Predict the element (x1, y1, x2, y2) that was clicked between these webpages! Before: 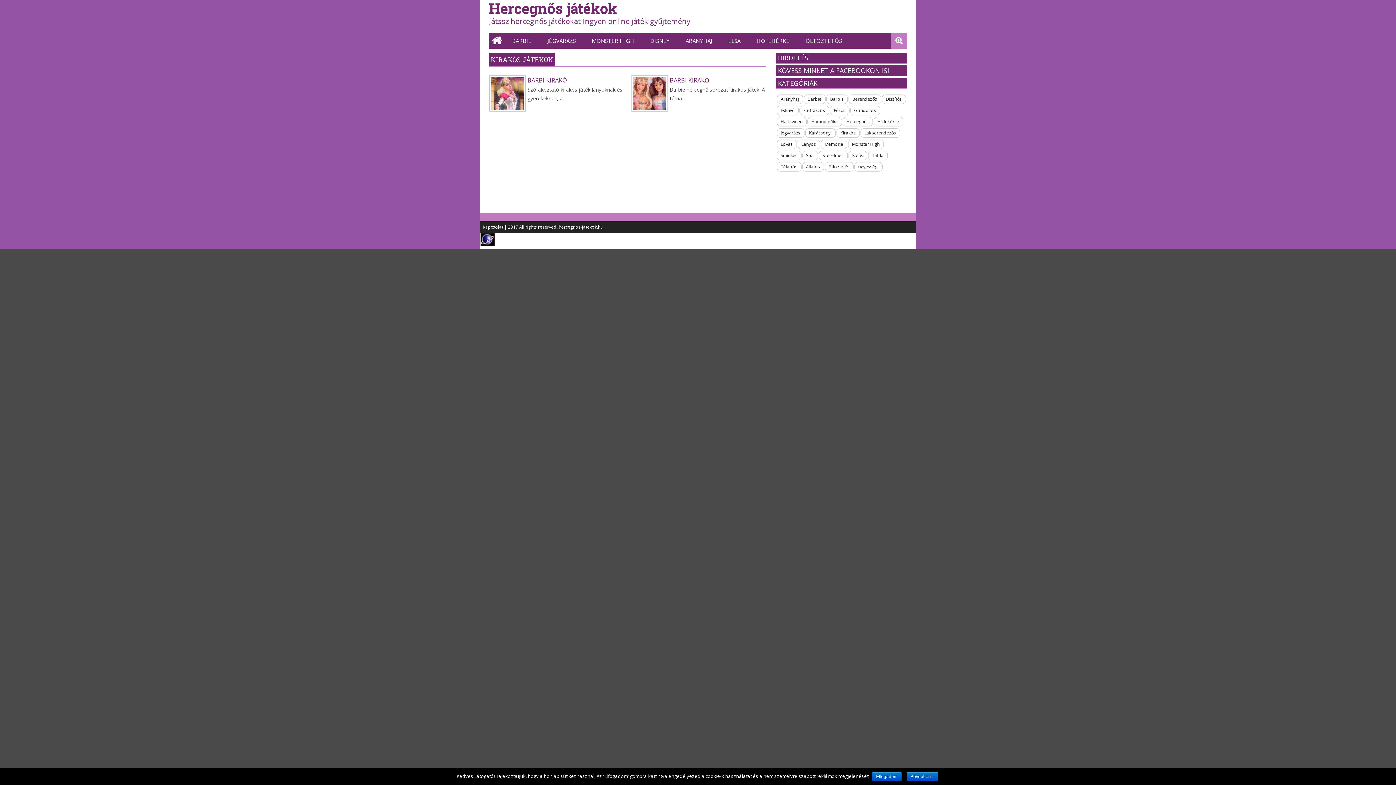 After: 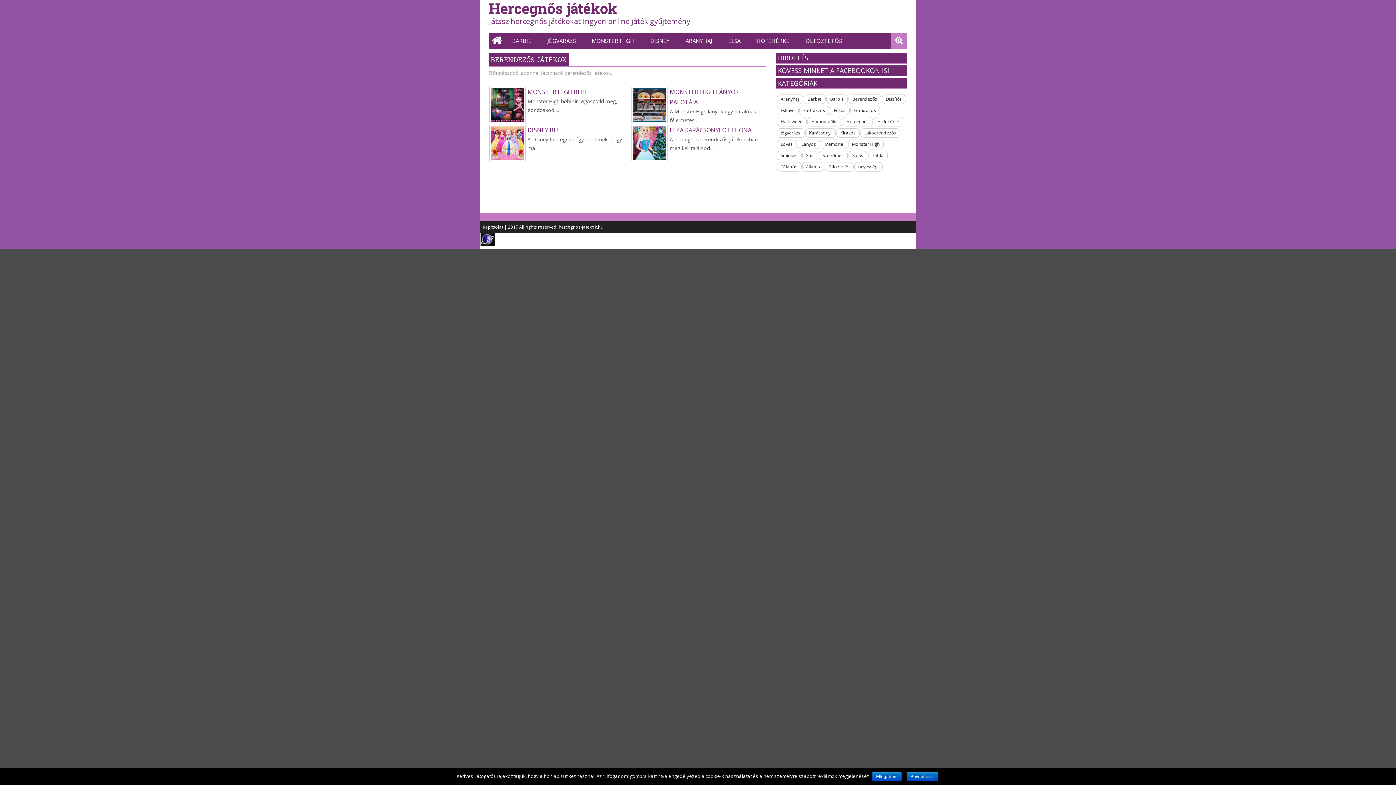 Action: bbox: (848, 94, 881, 104) label: Berendezős